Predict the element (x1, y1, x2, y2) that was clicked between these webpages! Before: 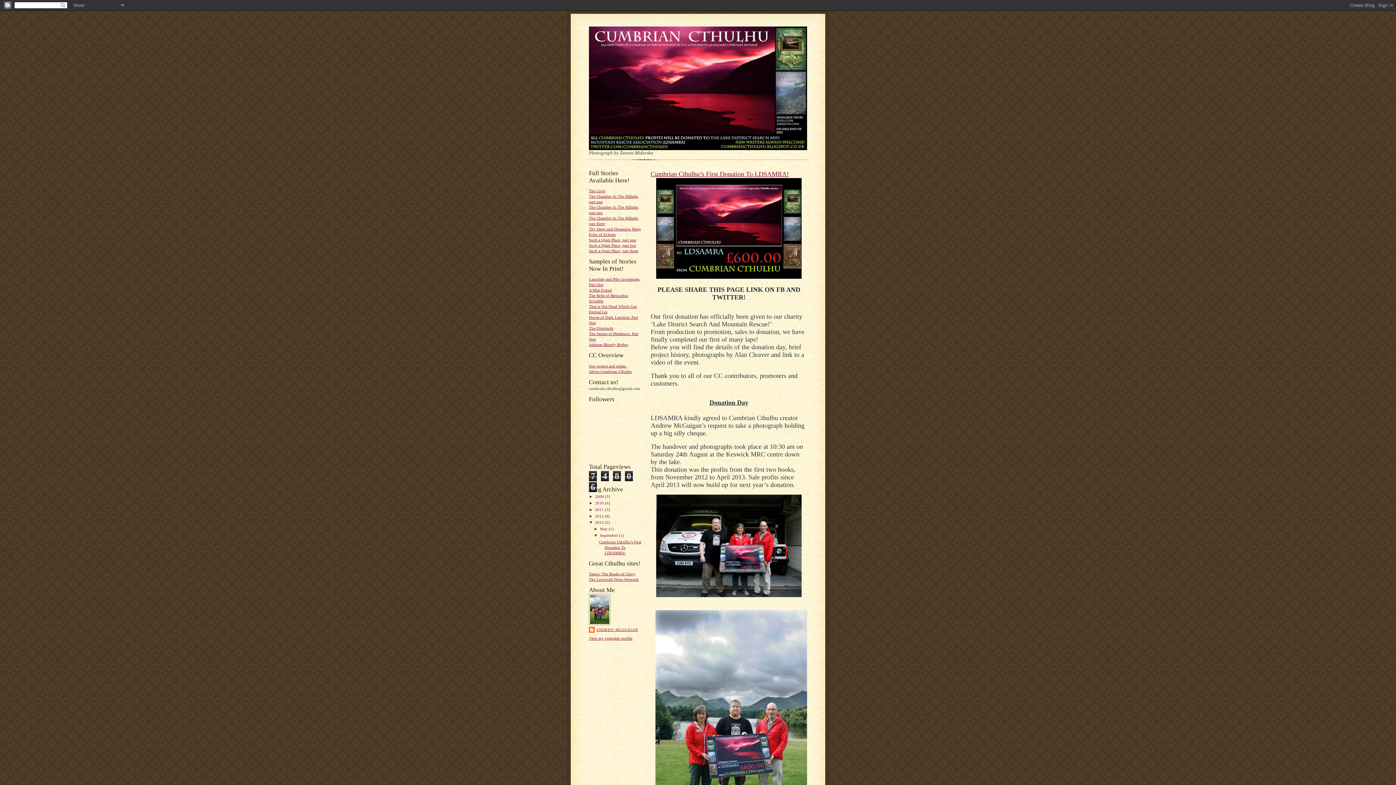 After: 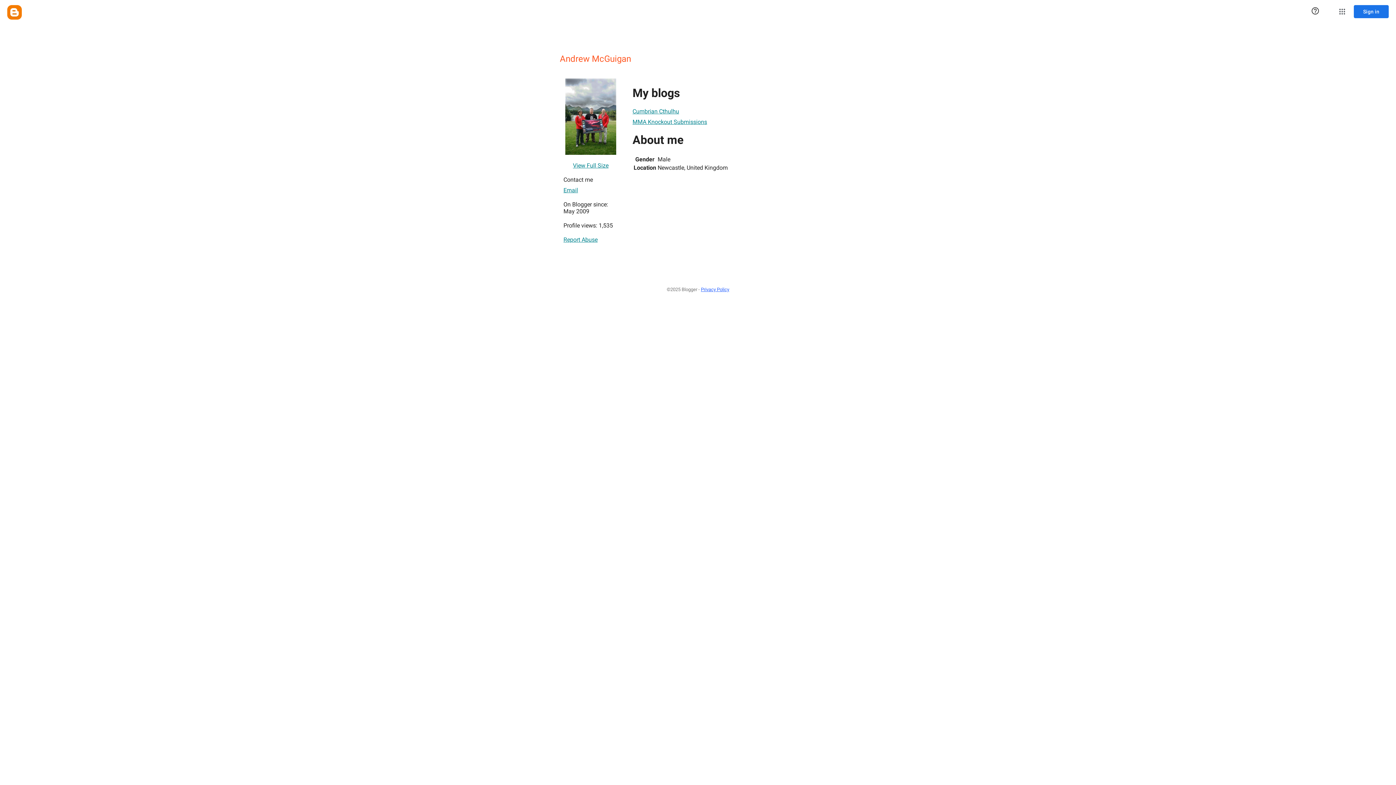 Action: bbox: (589, 627, 638, 634) label: ANDREW MCGUIGAN